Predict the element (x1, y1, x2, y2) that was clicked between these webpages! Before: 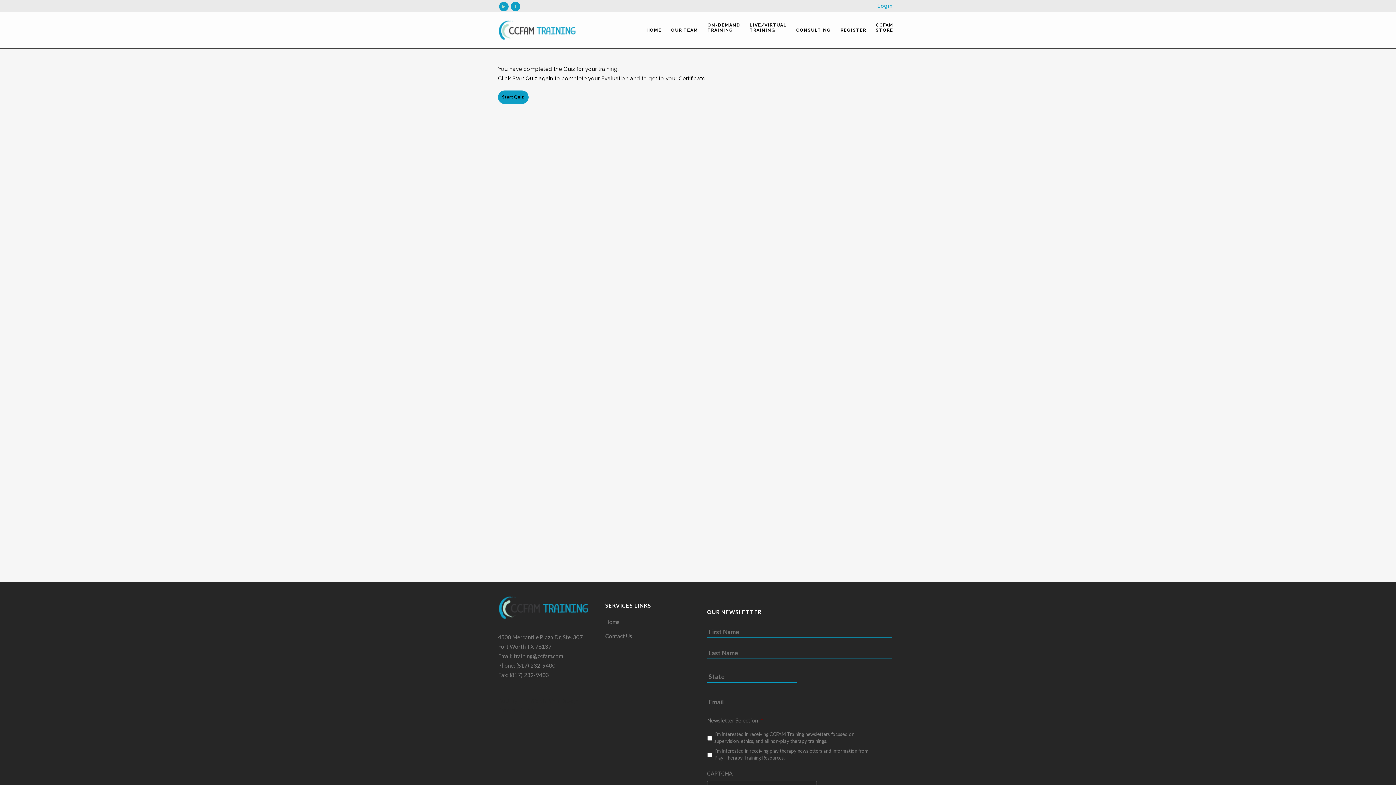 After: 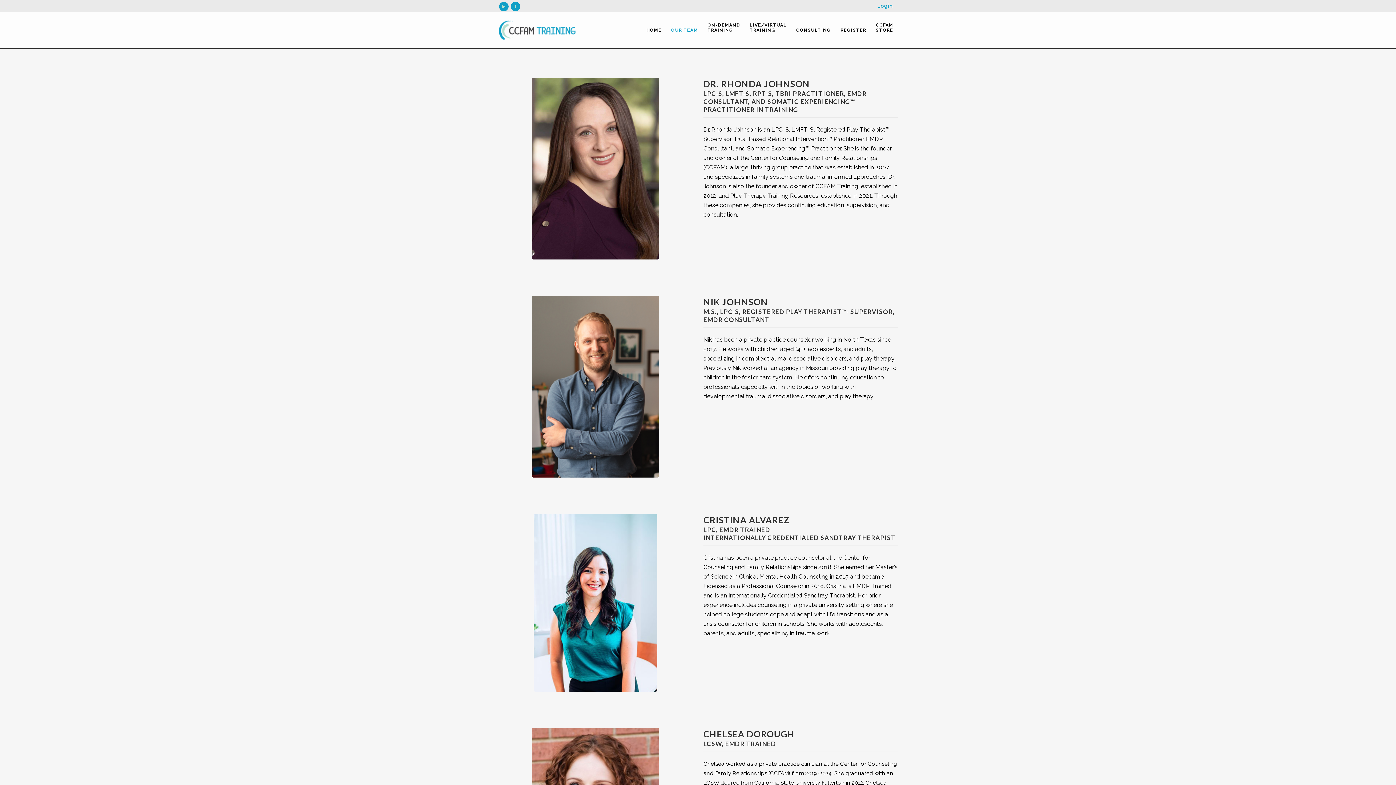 Action: label: OUR TEAM bbox: (666, 12, 702, 48)